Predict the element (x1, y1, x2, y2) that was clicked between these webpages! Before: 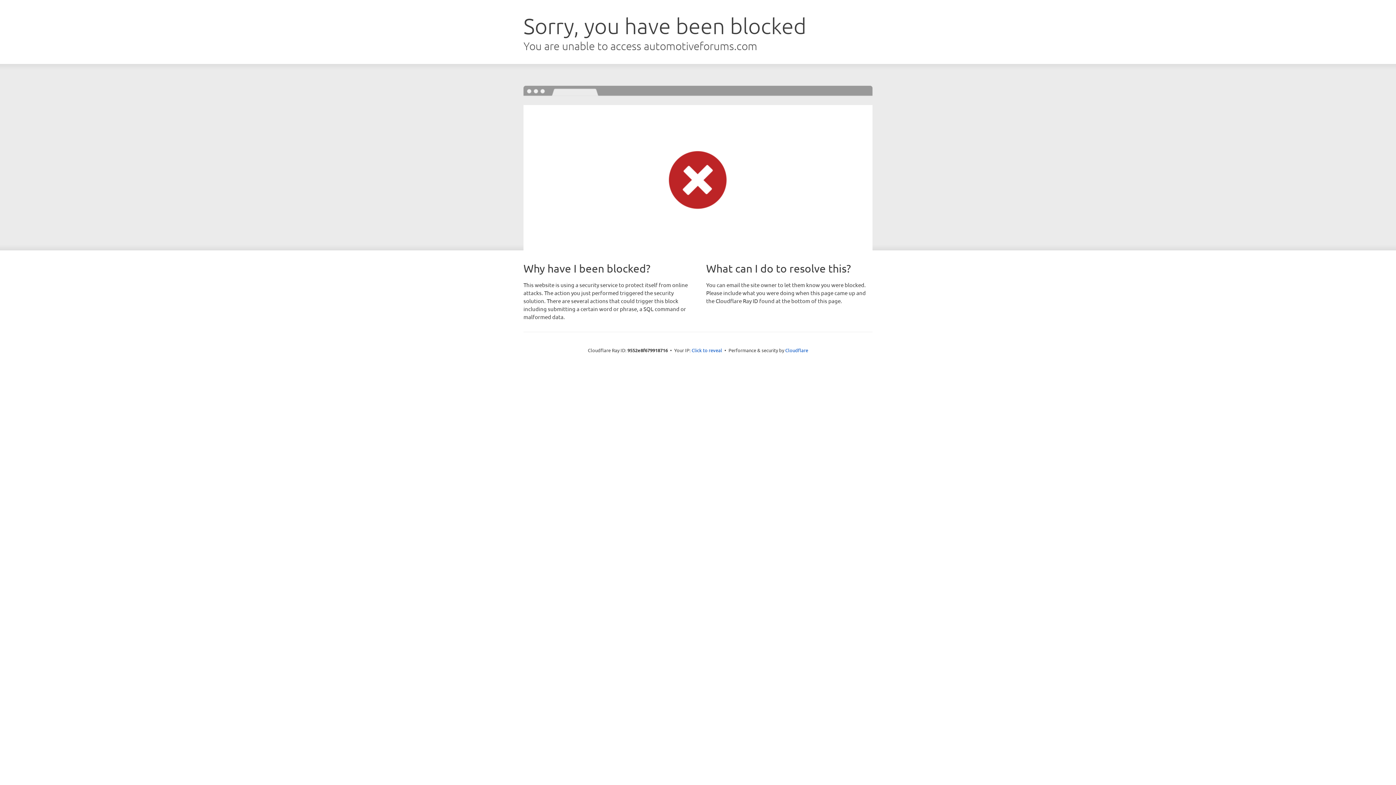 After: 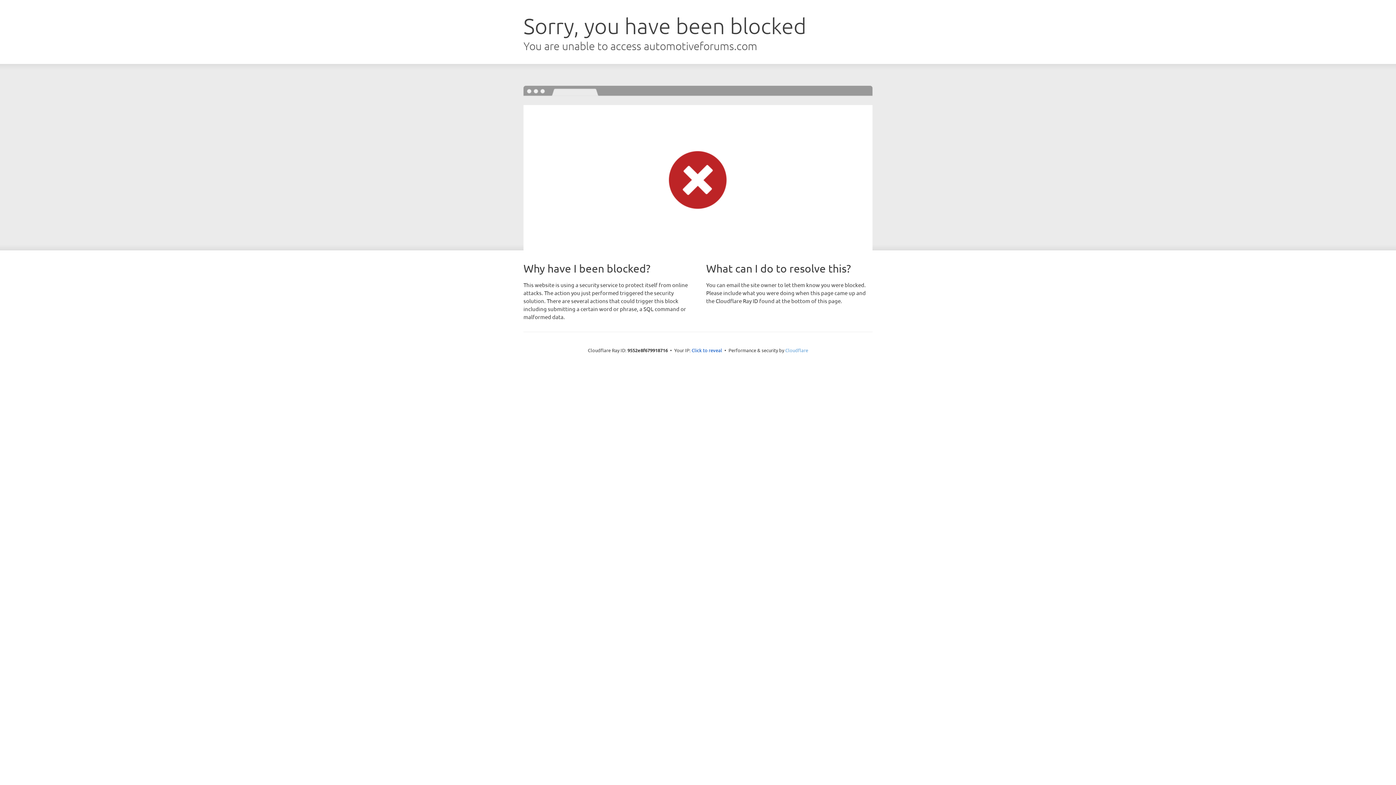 Action: label: Cloudflare bbox: (785, 347, 808, 353)